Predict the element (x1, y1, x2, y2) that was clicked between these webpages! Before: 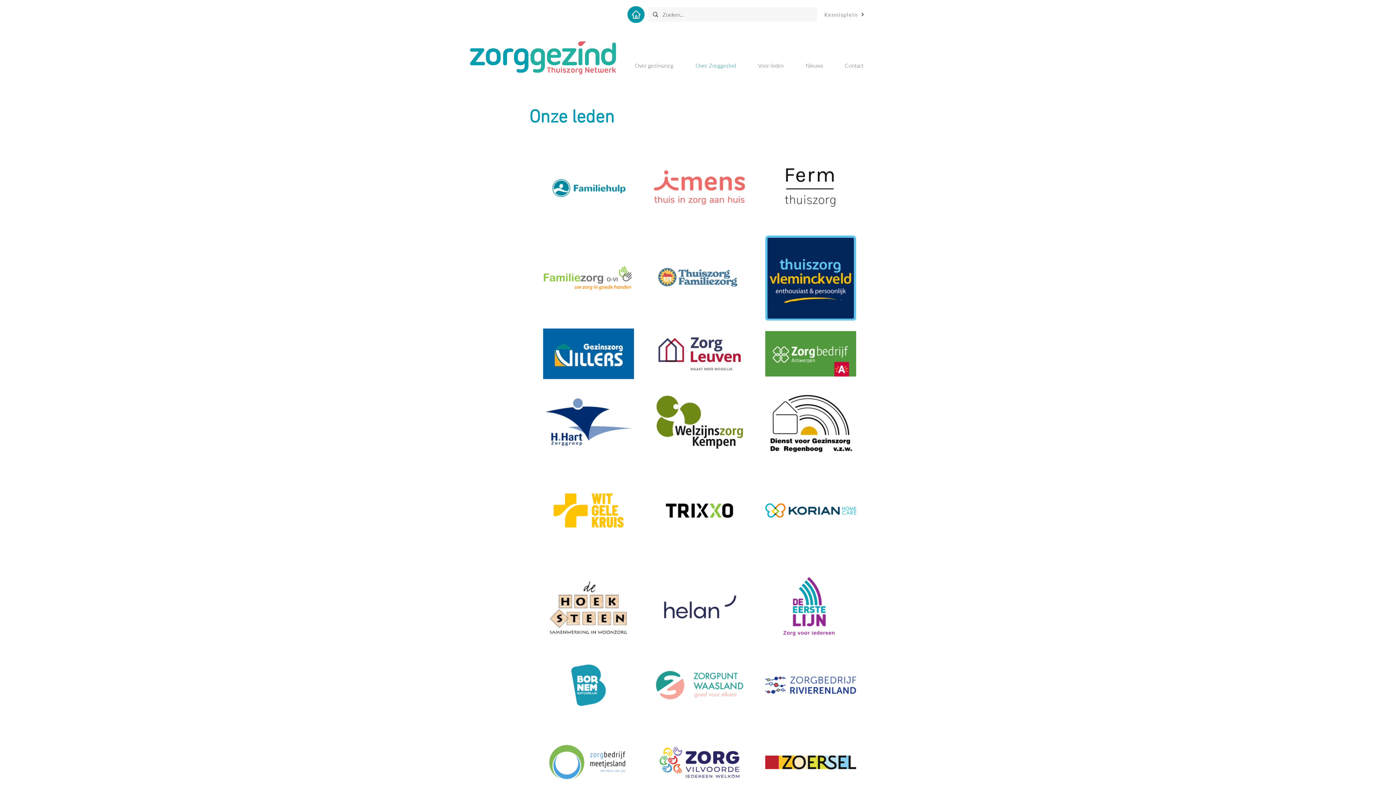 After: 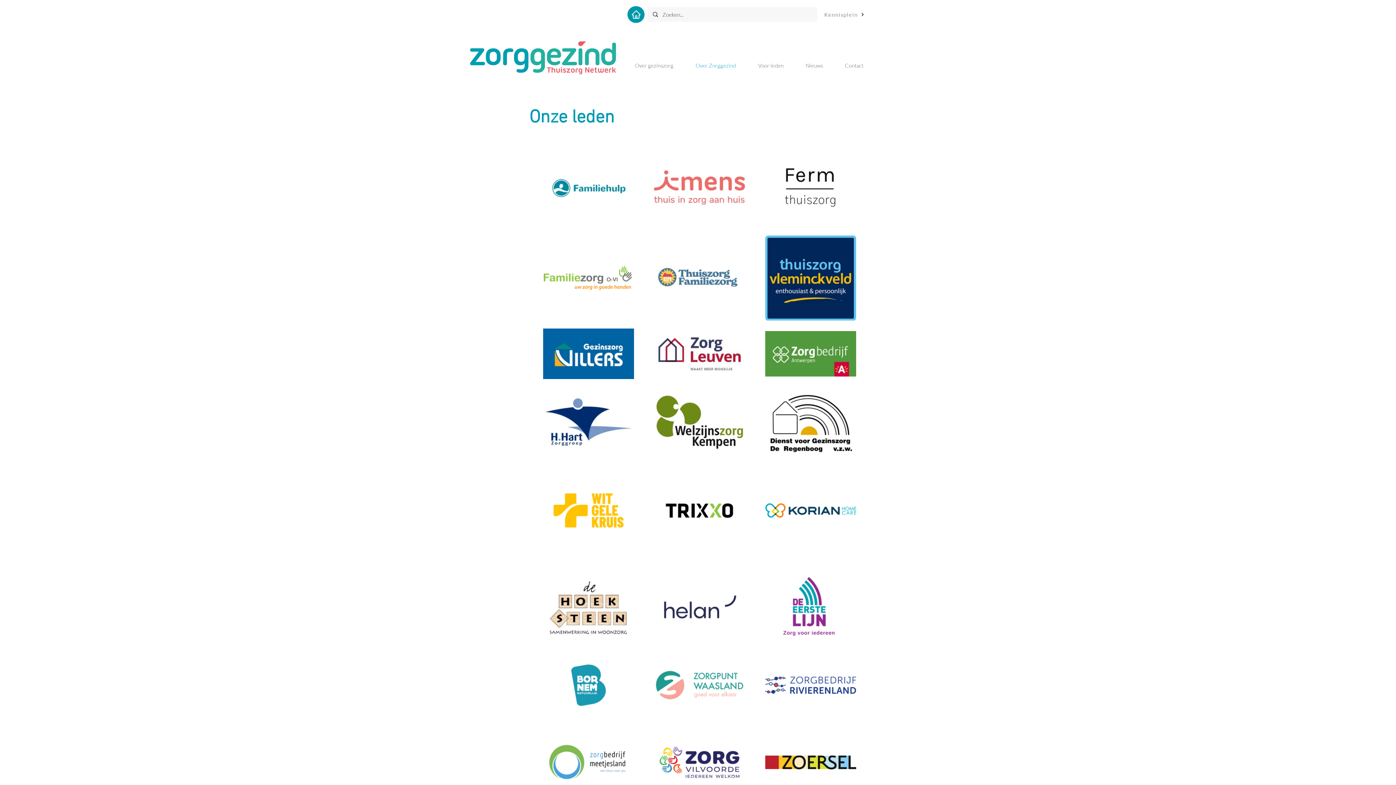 Action: bbox: (654, 369, 745, 373)